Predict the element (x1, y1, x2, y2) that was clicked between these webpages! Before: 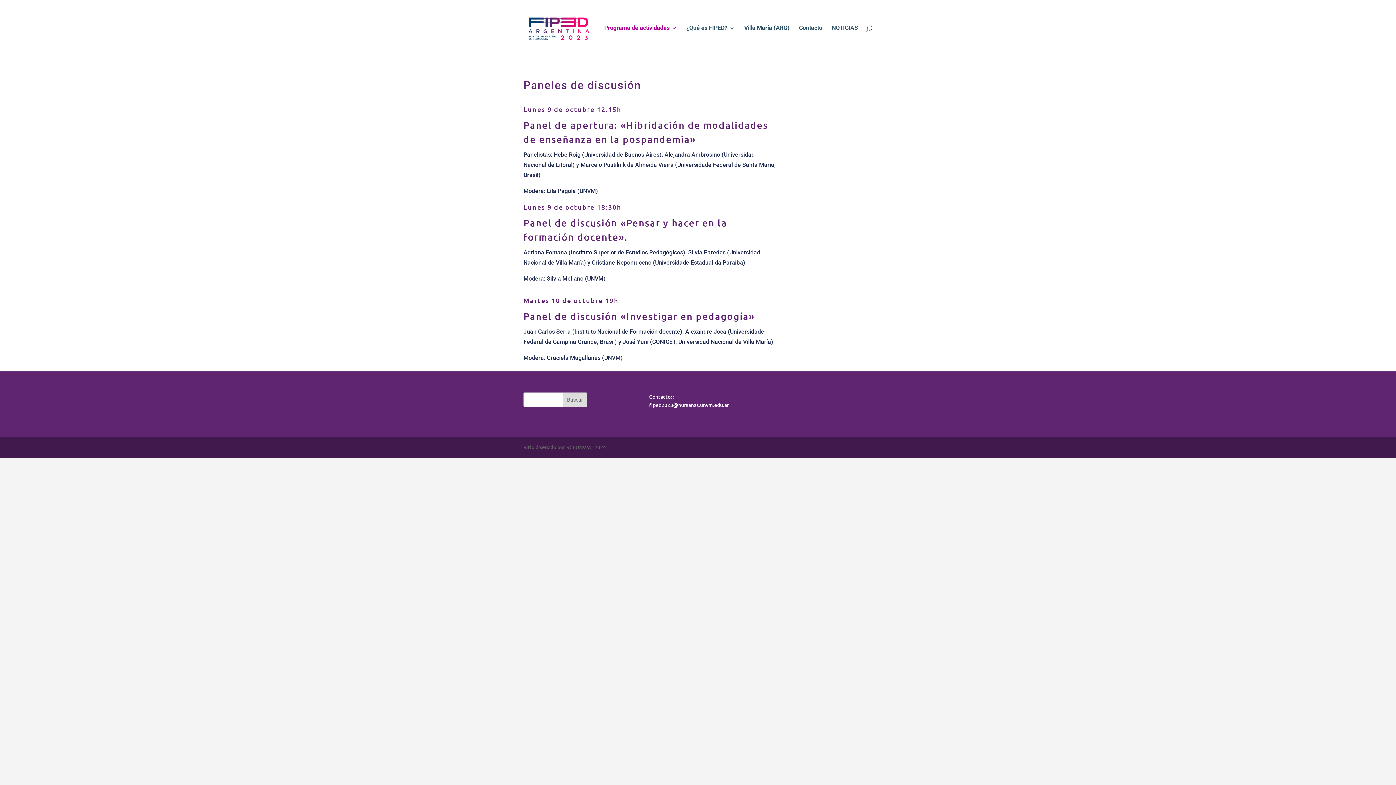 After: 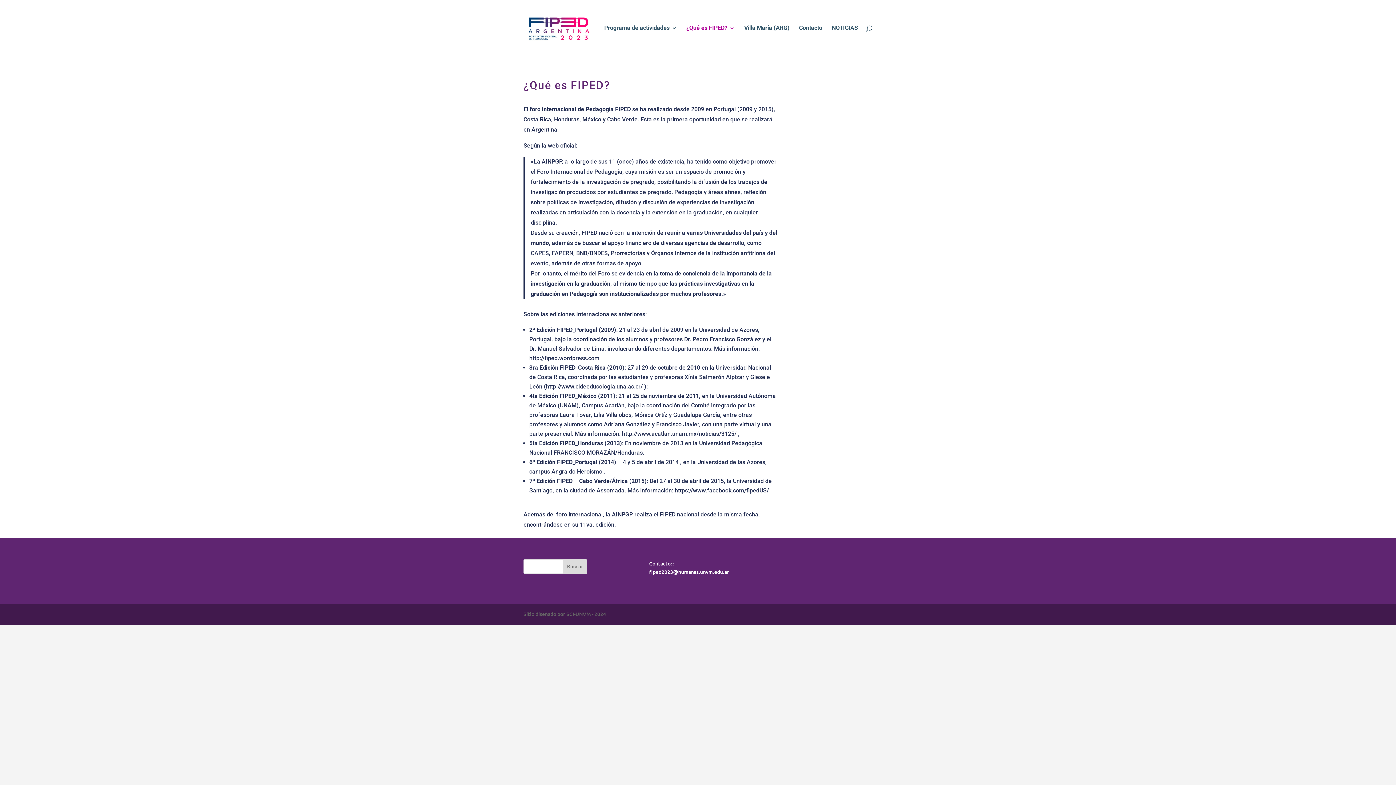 Action: label: ¿Qué es FIPED? bbox: (686, 25, 734, 56)